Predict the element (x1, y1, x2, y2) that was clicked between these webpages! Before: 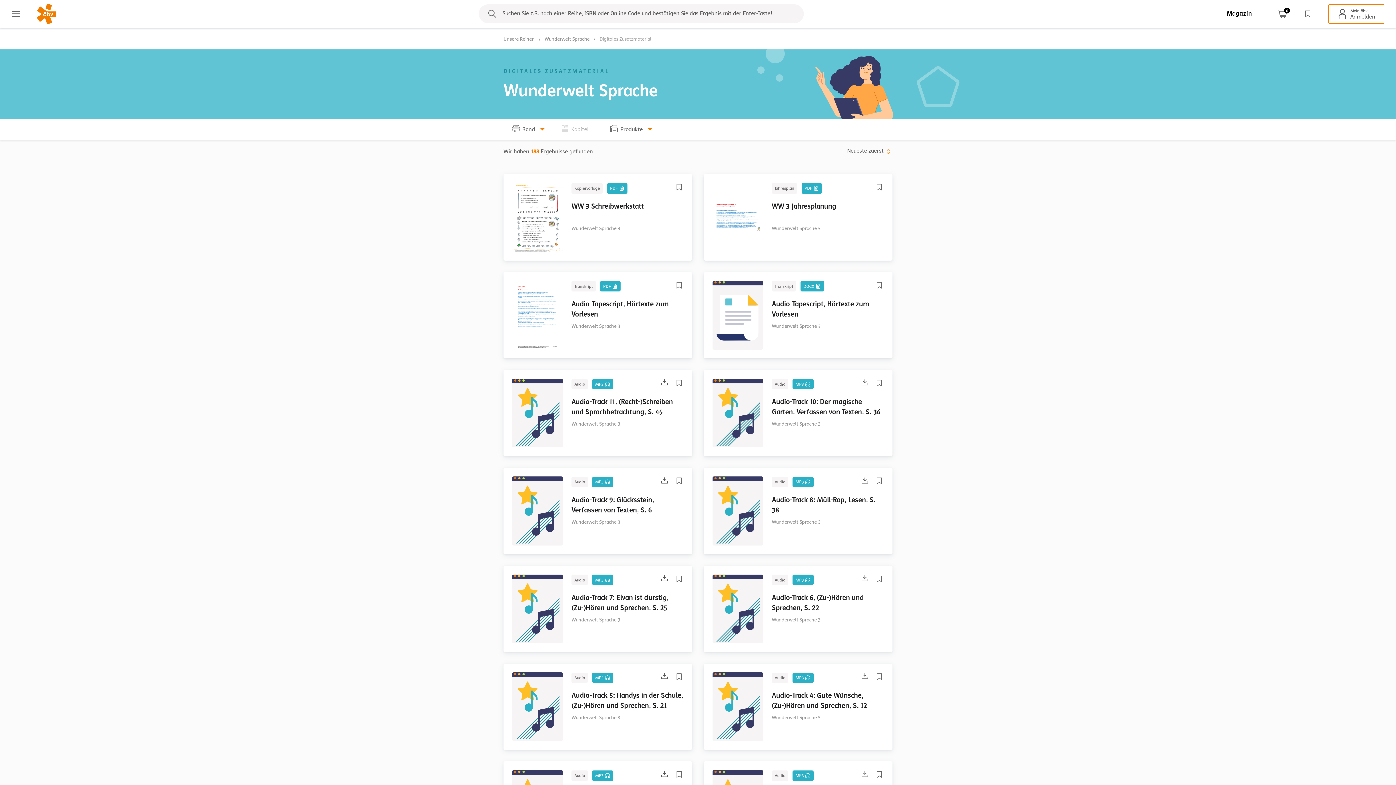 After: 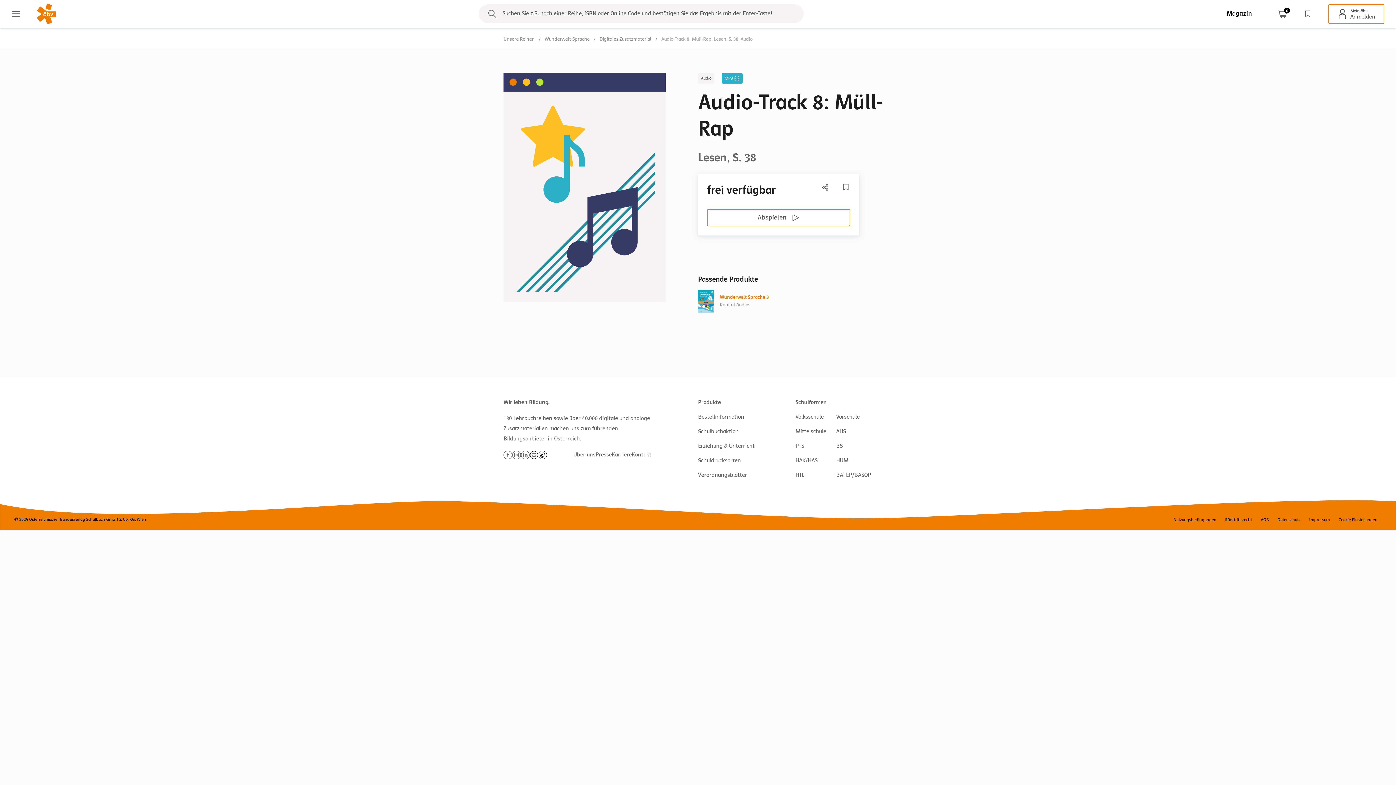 Action: label: Audio MP3
Audio-Track 8: Müll-Rap, Lesen, S. 38

Wunderwelt Sprache 3 bbox: (704, 468, 892, 554)